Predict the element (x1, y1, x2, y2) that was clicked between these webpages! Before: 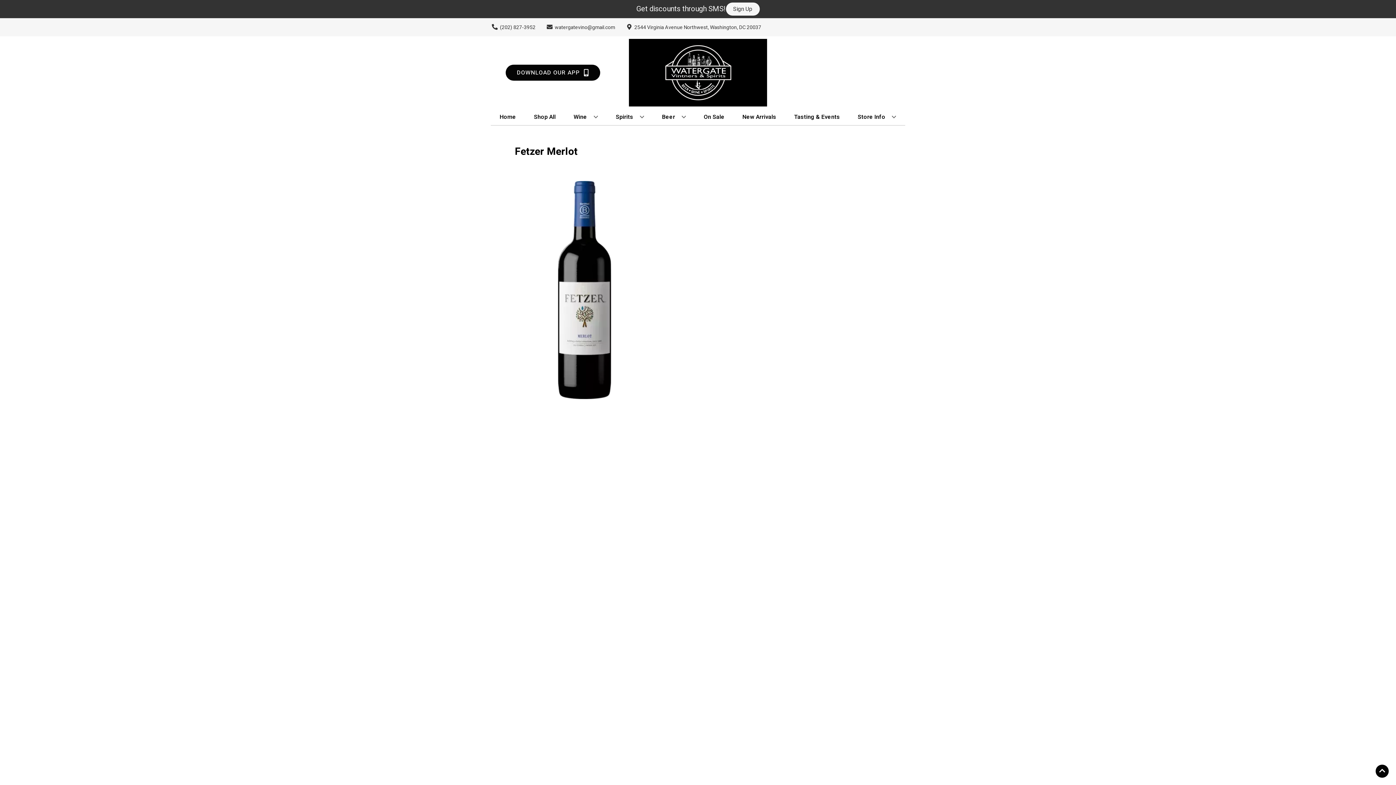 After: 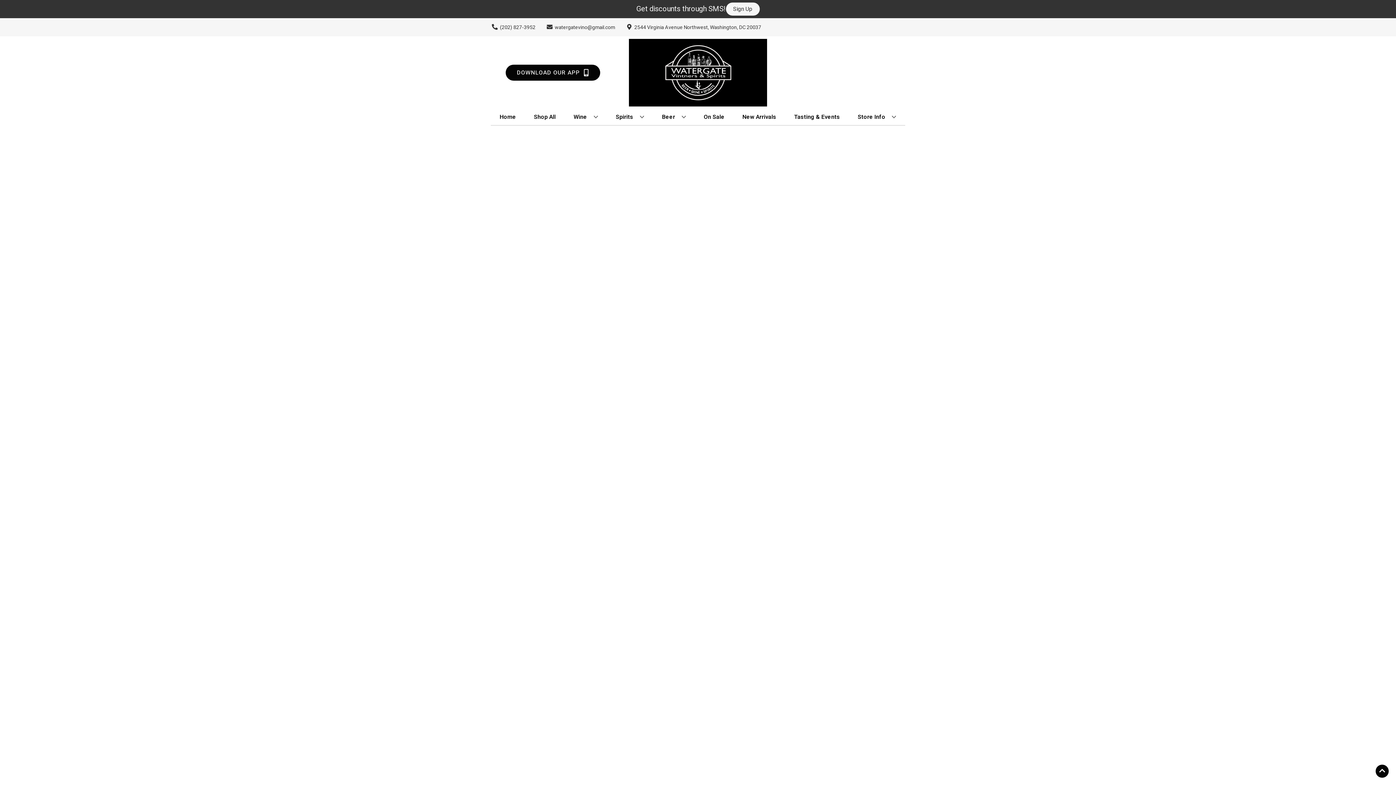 Action: label: On Sale bbox: (701, 109, 727, 125)